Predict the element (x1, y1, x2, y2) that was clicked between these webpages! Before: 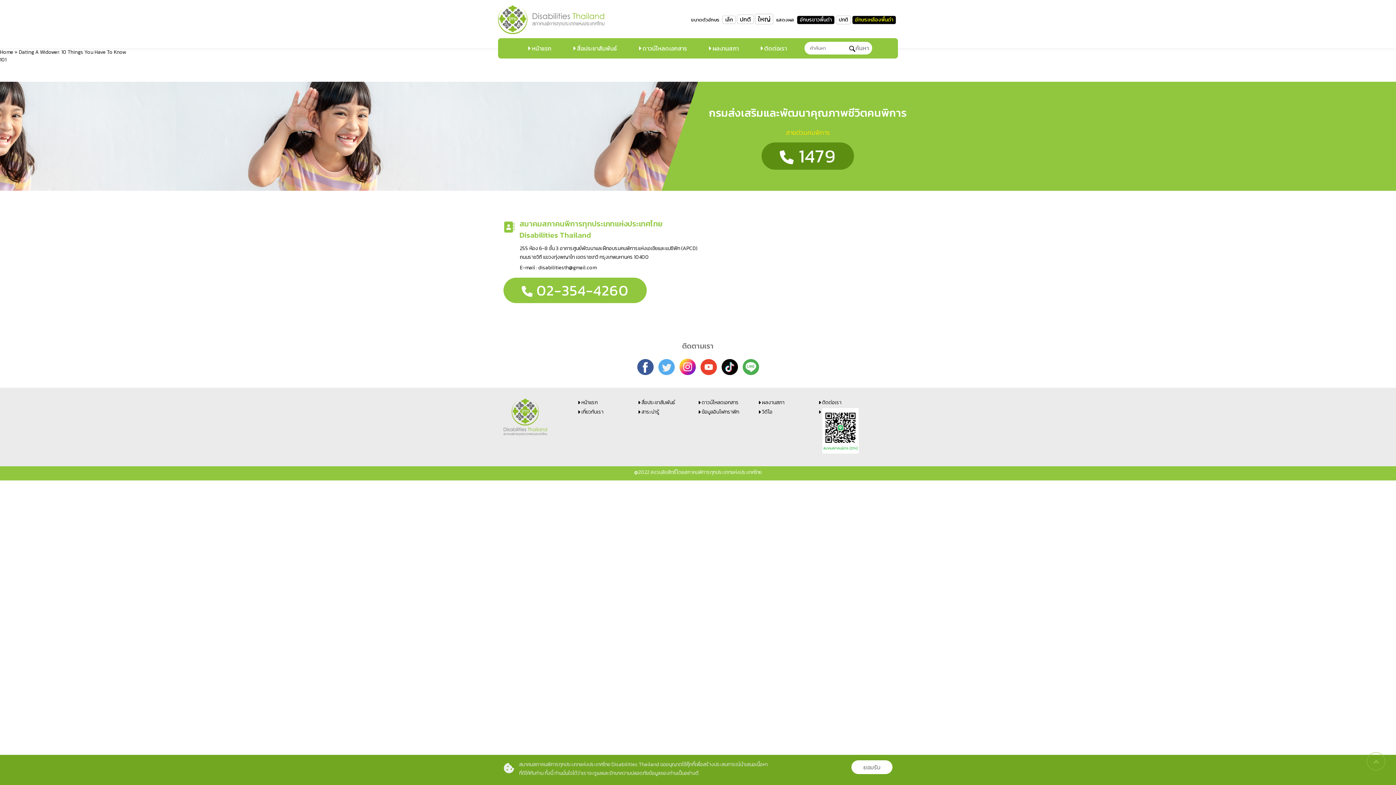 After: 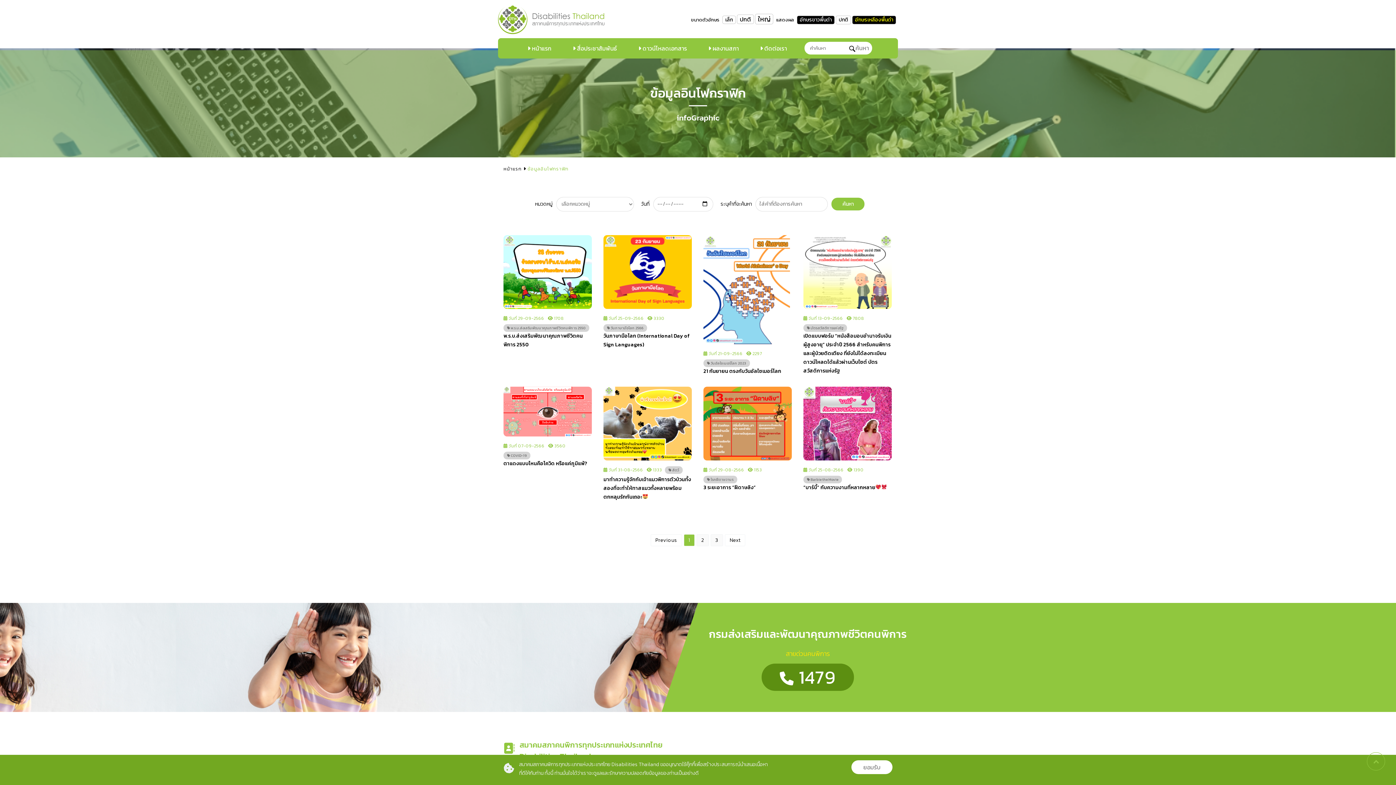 Action: bbox: (701, 408, 739, 416) label: ข้อมูลอินโฟกราฟิก